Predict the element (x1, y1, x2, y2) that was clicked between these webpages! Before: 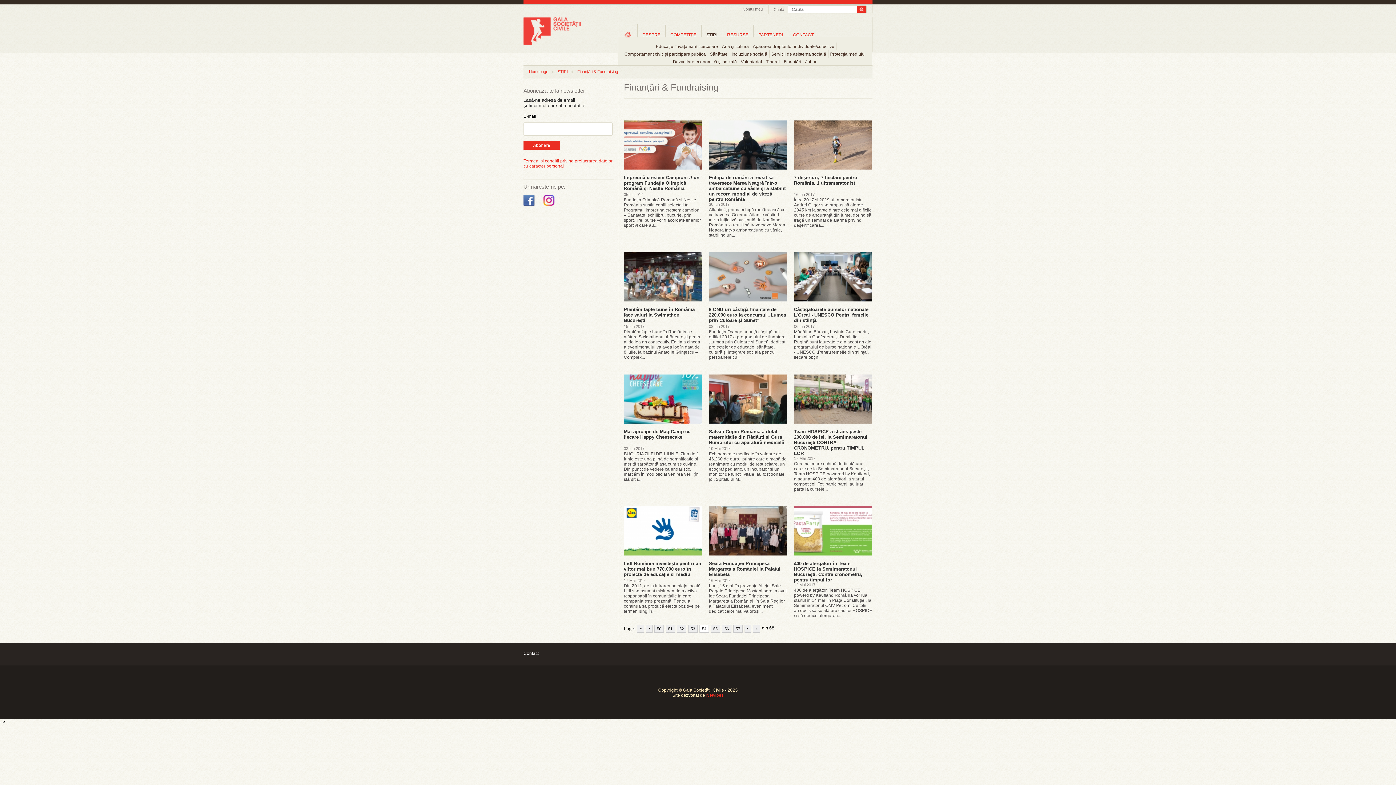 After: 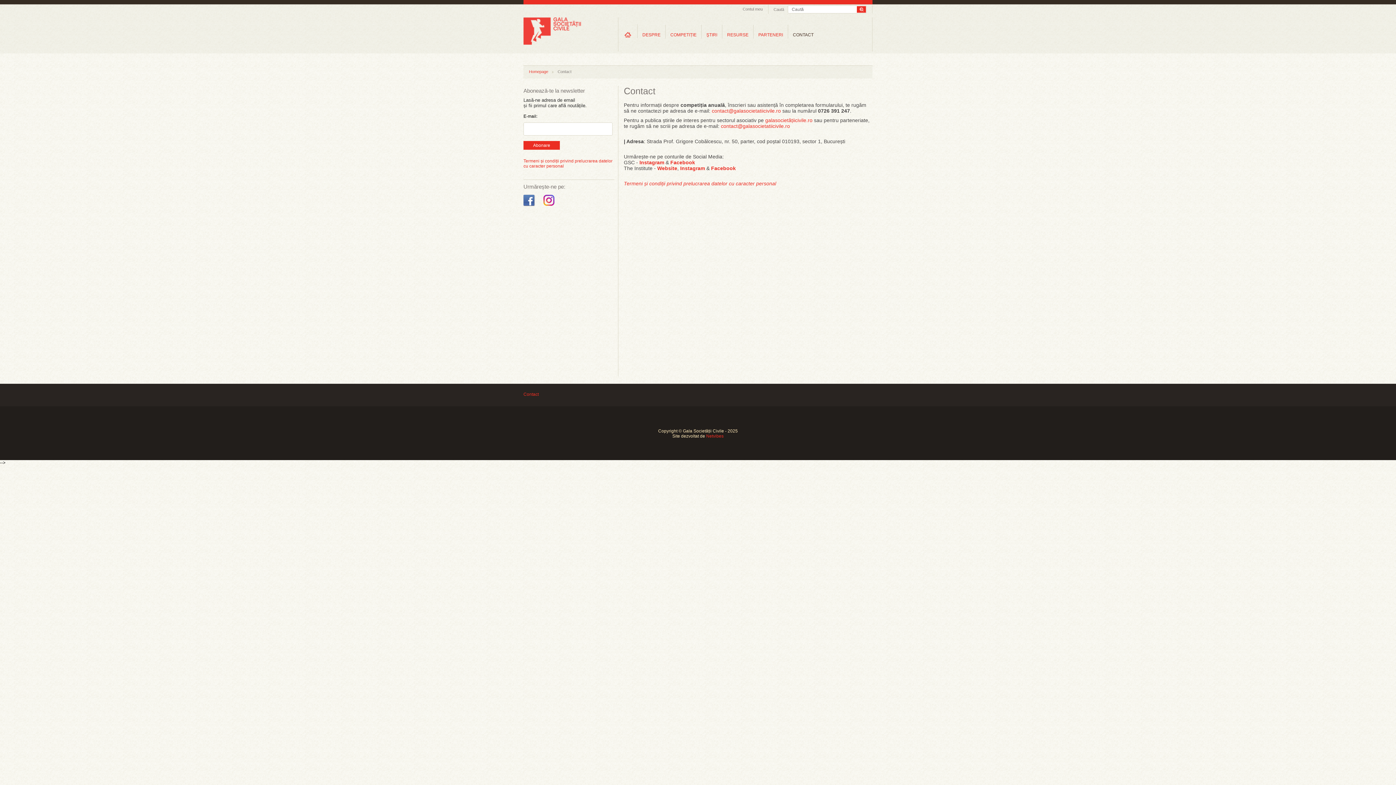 Action: label: CONTACT bbox: (788, 32, 818, 37)